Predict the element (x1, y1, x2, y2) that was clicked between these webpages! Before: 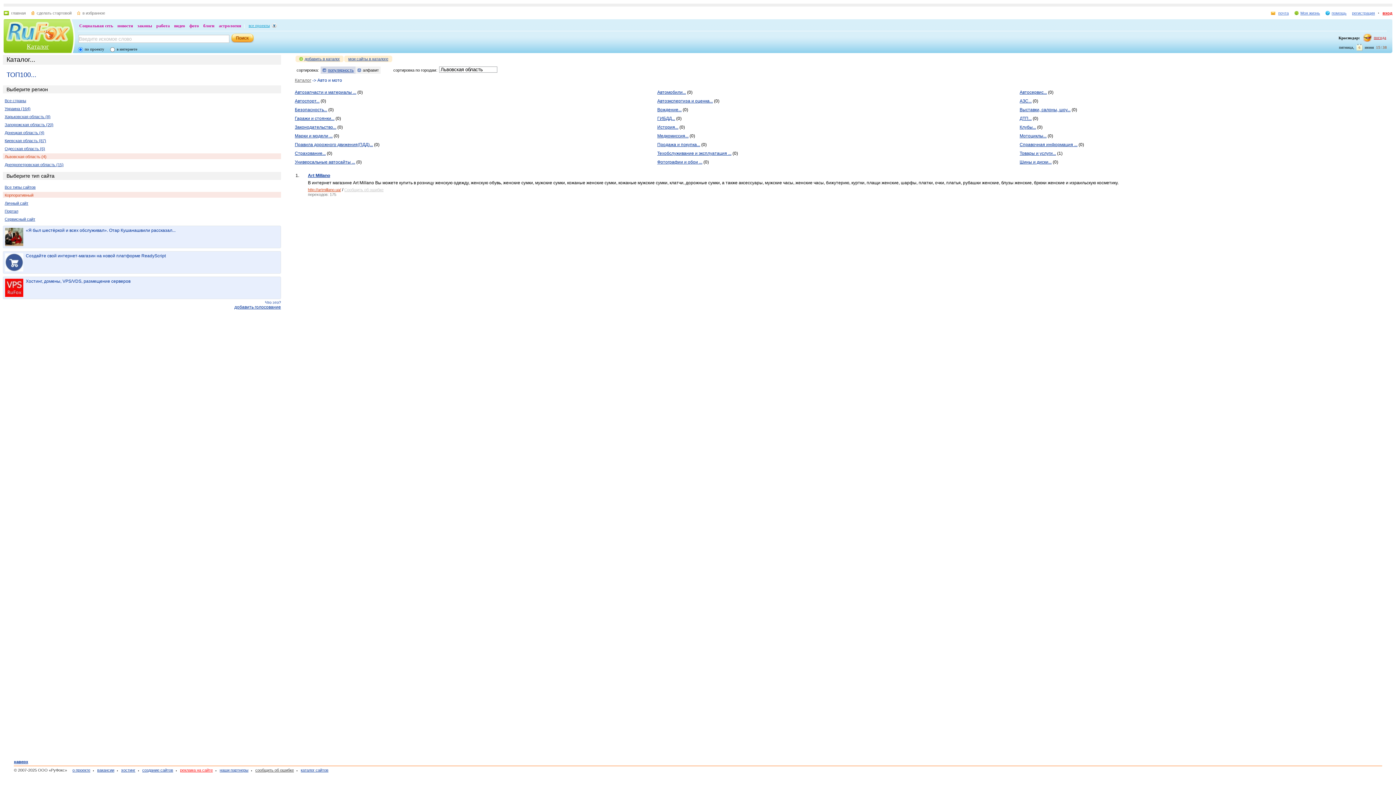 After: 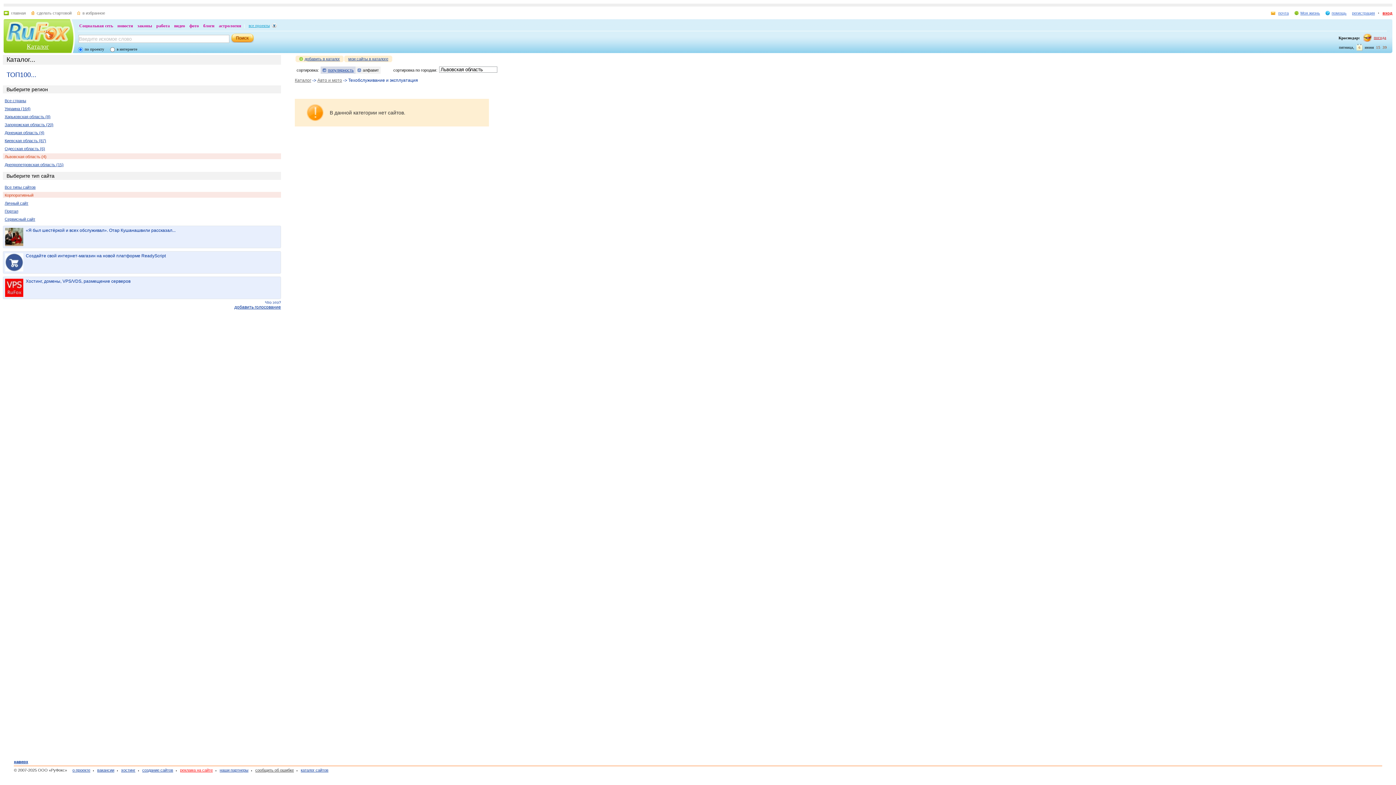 Action: bbox: (657, 150, 731, 156) label: Техобслуживание и эксплуатация ...